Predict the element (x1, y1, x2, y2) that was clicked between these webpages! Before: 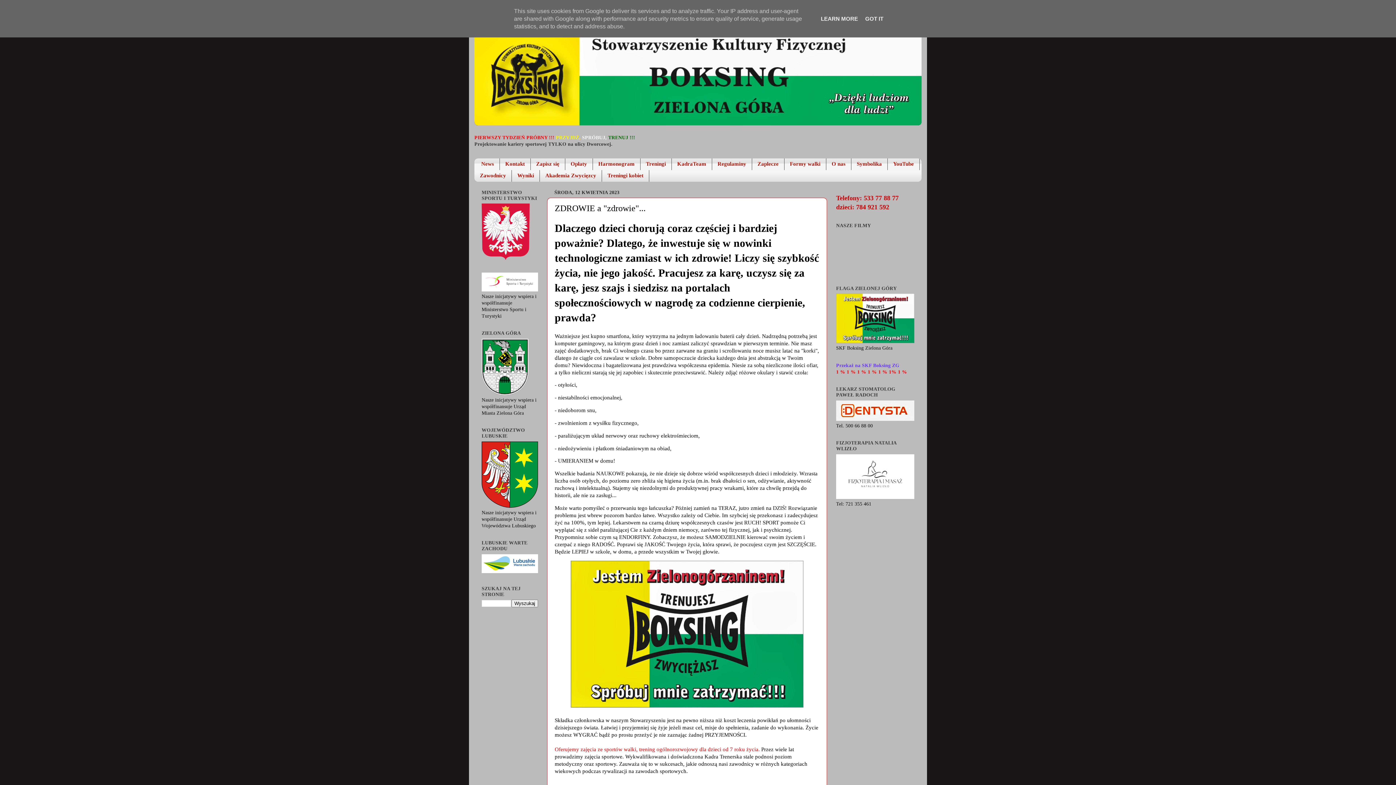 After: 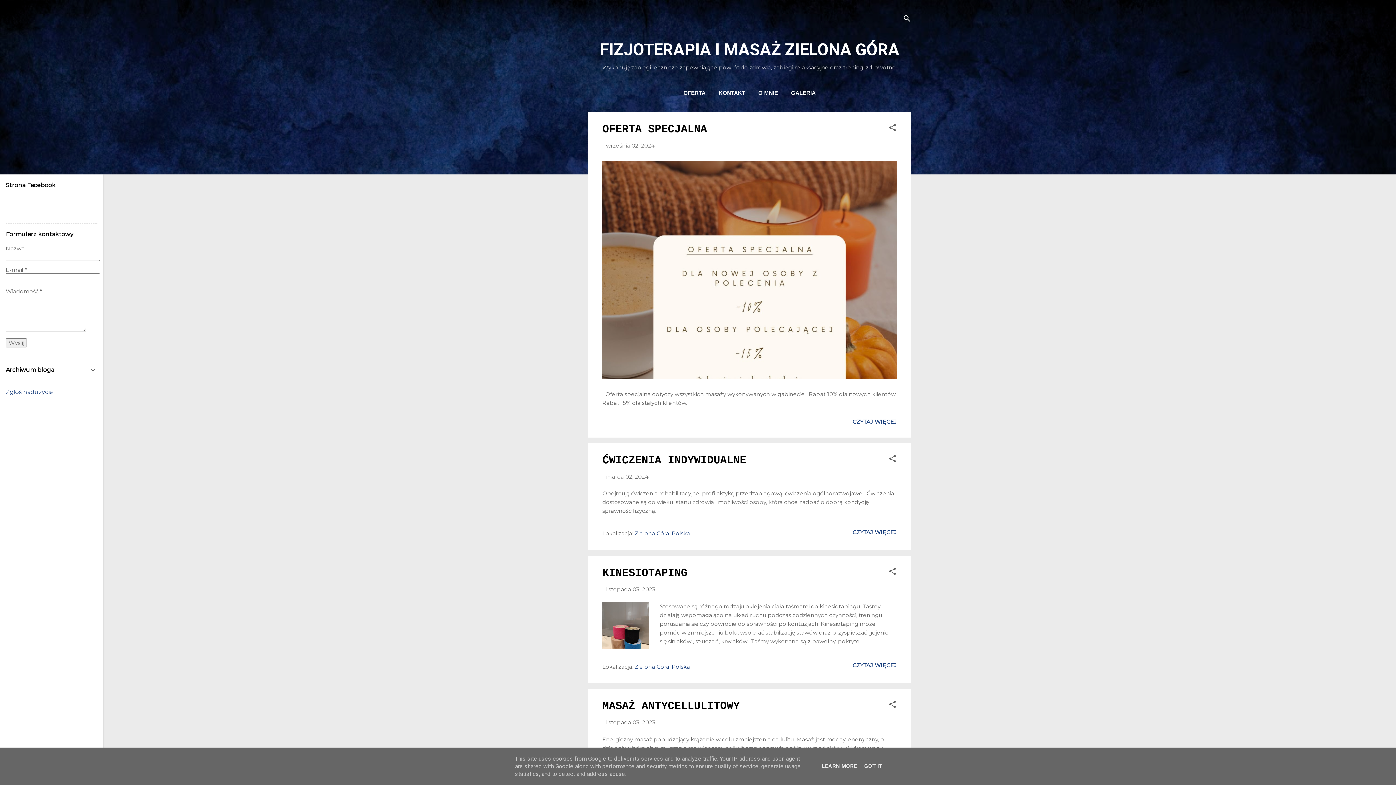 Action: bbox: (836, 494, 914, 500)